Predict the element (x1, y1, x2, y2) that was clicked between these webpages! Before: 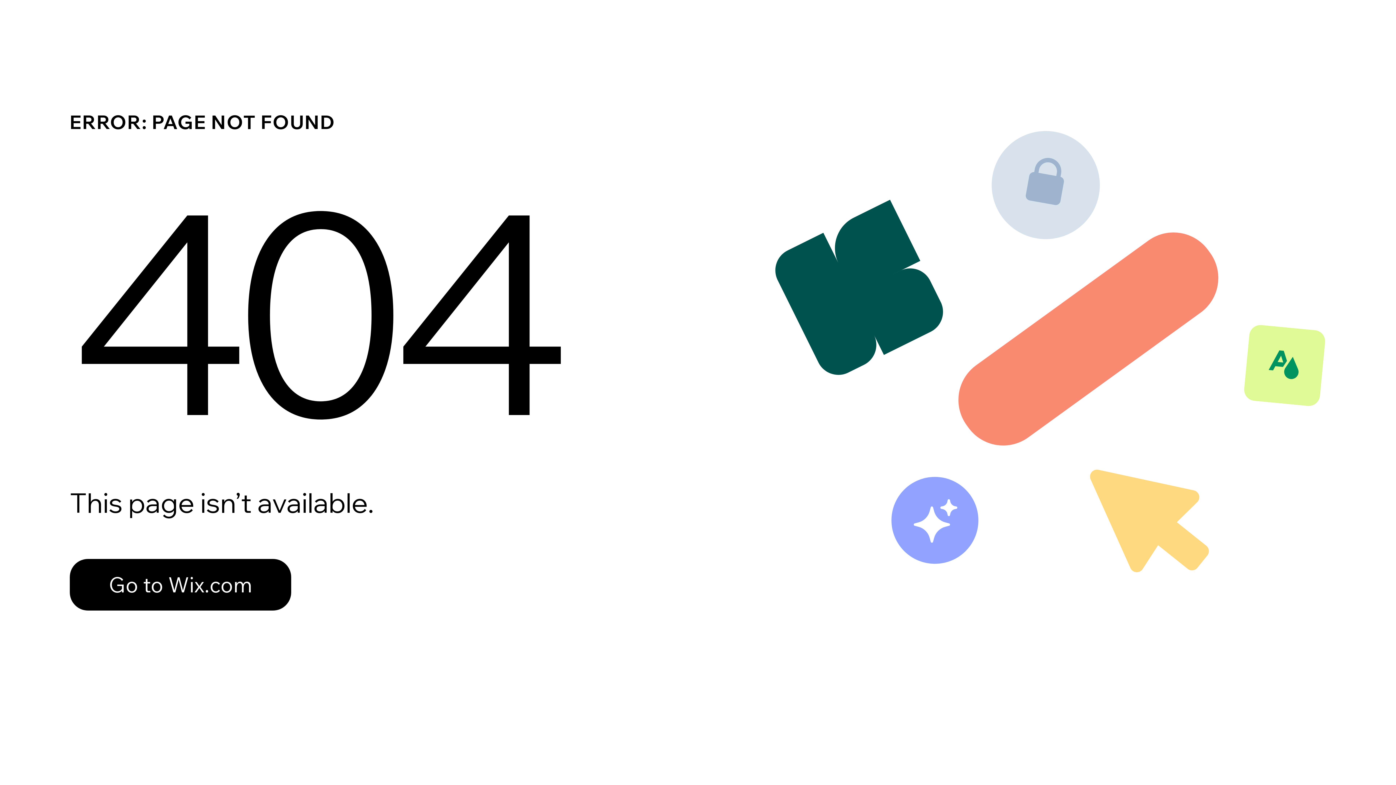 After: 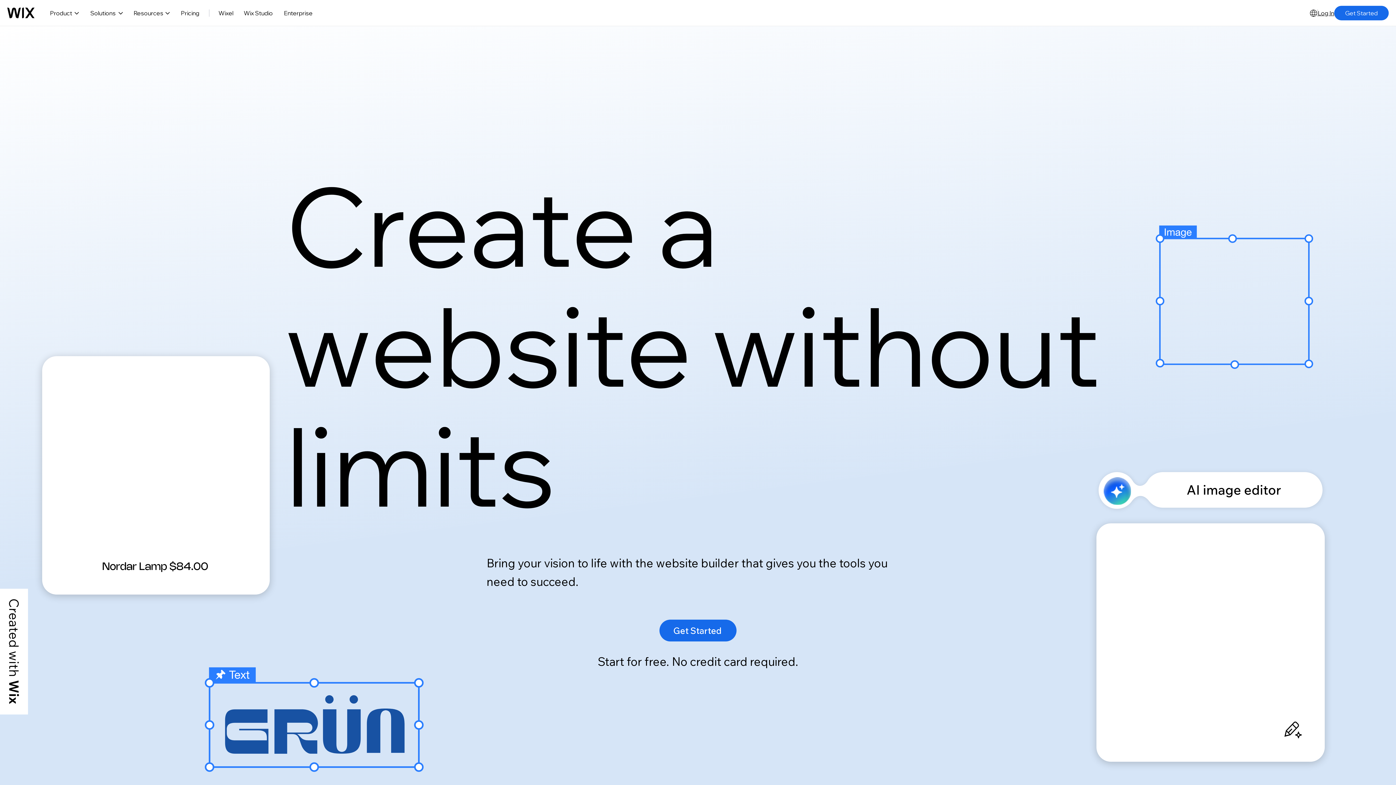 Action: label: Go to Wix.com bbox: (69, 559, 291, 610)